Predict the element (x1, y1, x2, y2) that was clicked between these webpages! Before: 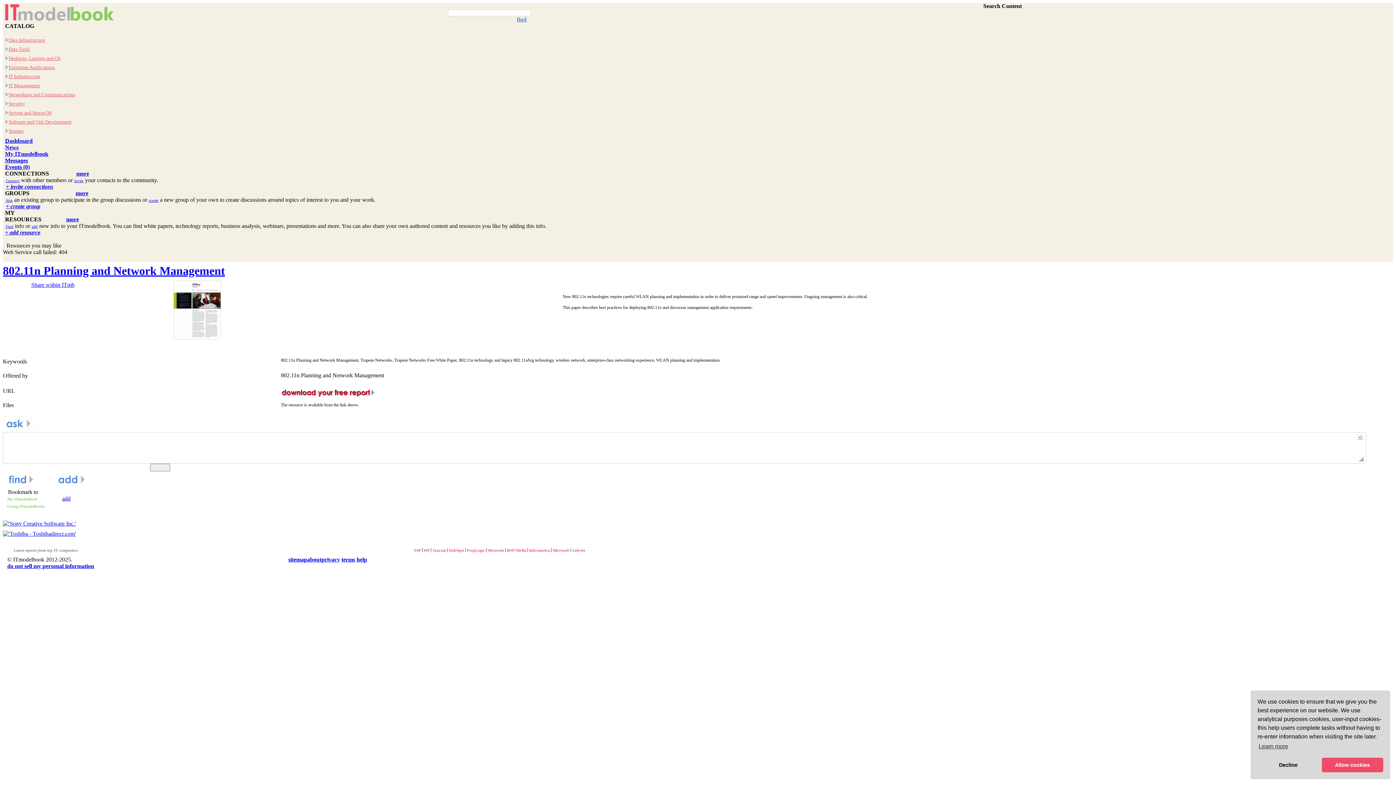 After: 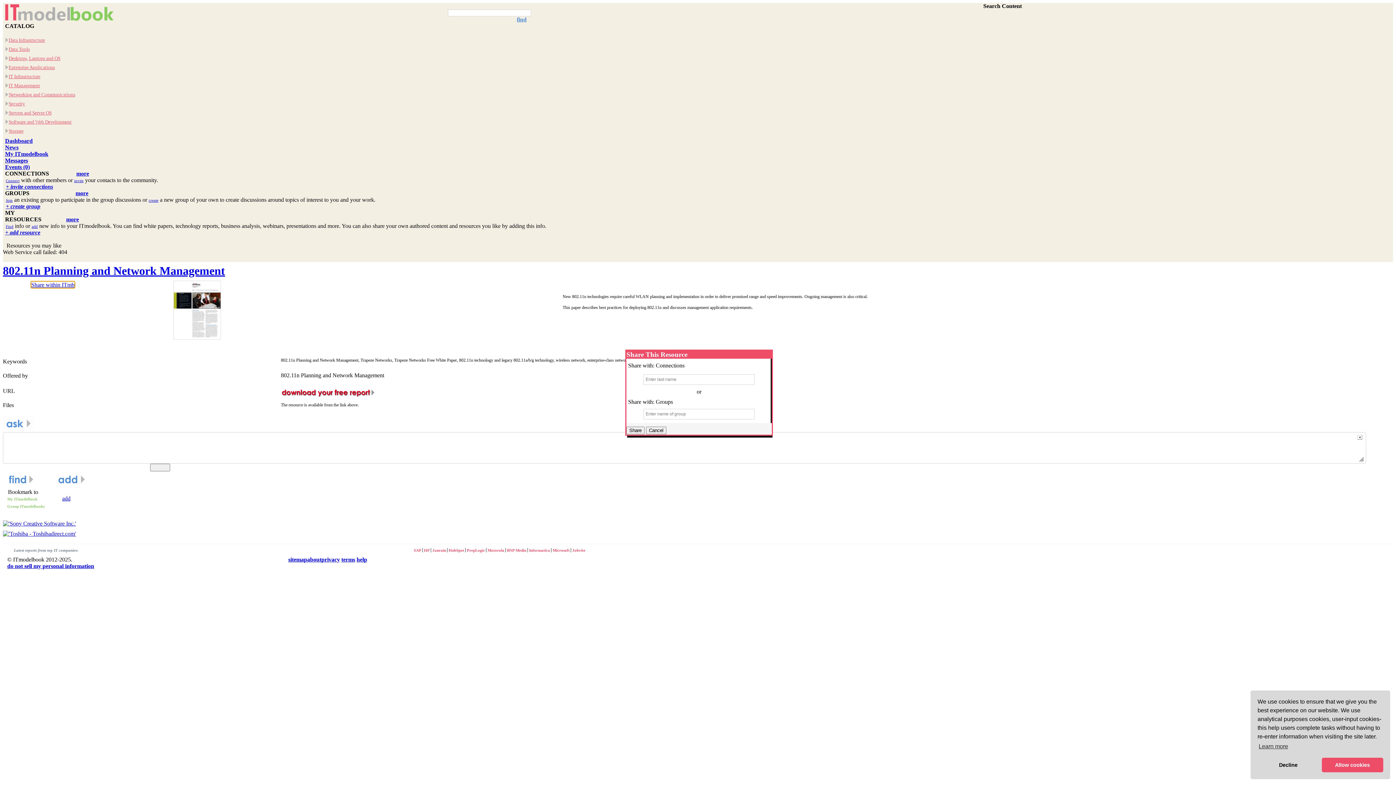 Action: bbox: (31, 281, 74, 288) label: Share within ITmb